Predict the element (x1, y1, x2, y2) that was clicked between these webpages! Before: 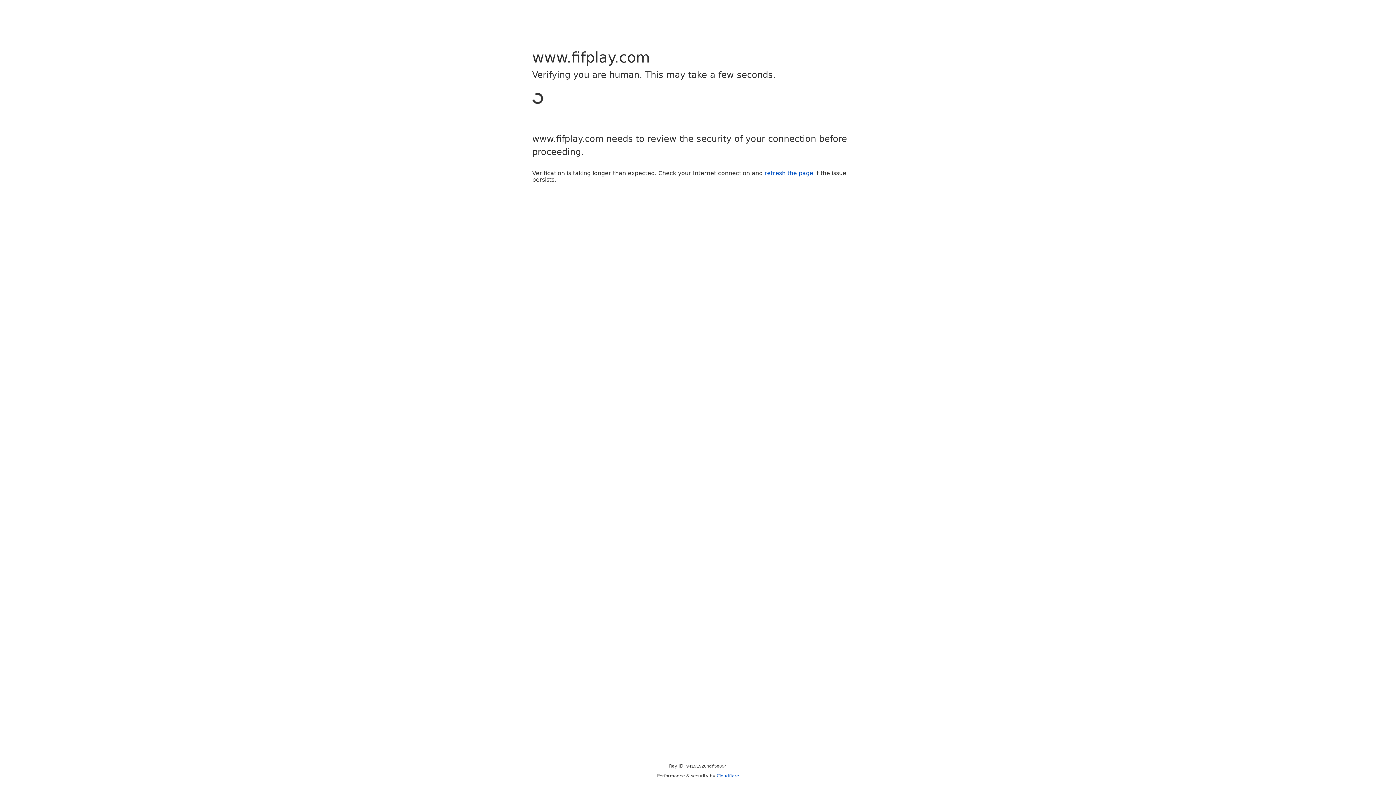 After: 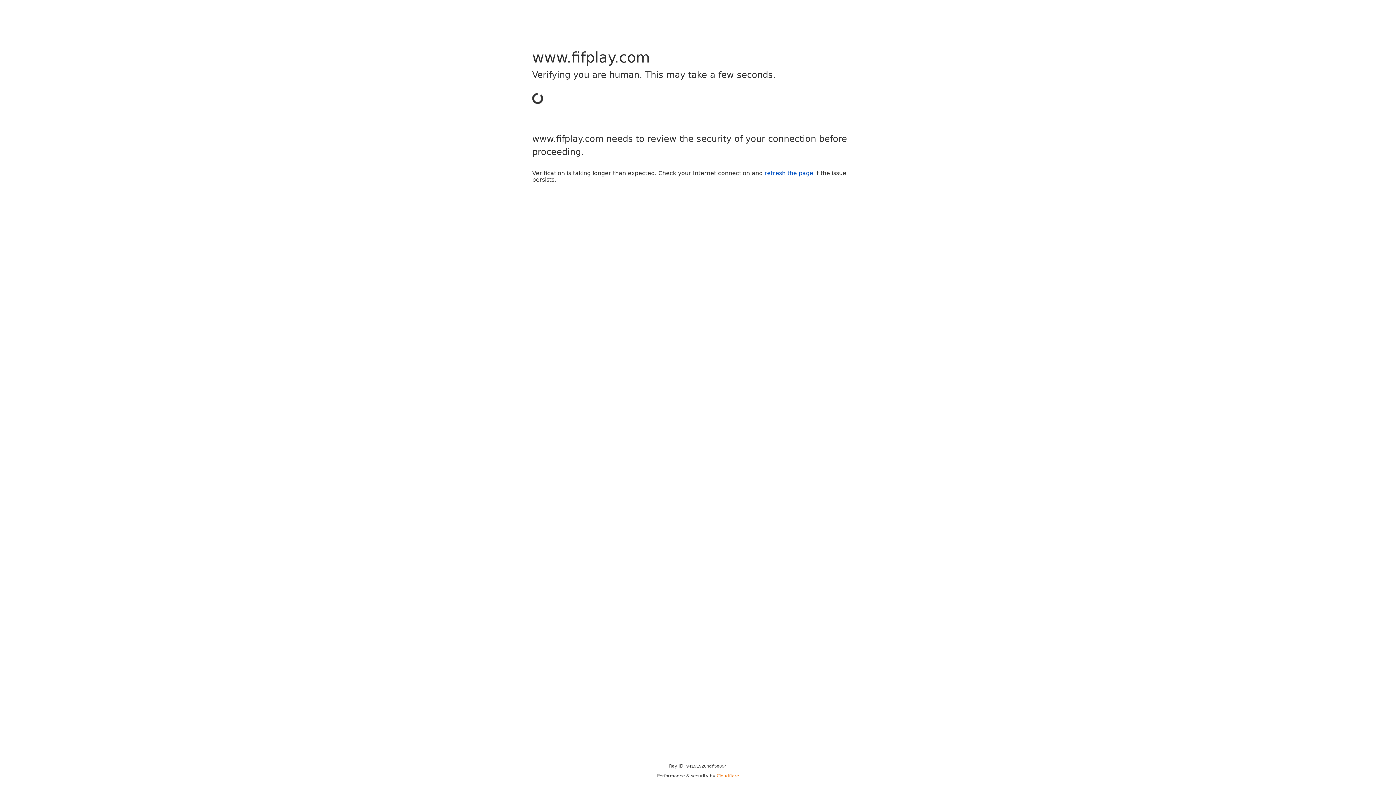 Action: bbox: (716, 773, 739, 778) label: Cloudflare